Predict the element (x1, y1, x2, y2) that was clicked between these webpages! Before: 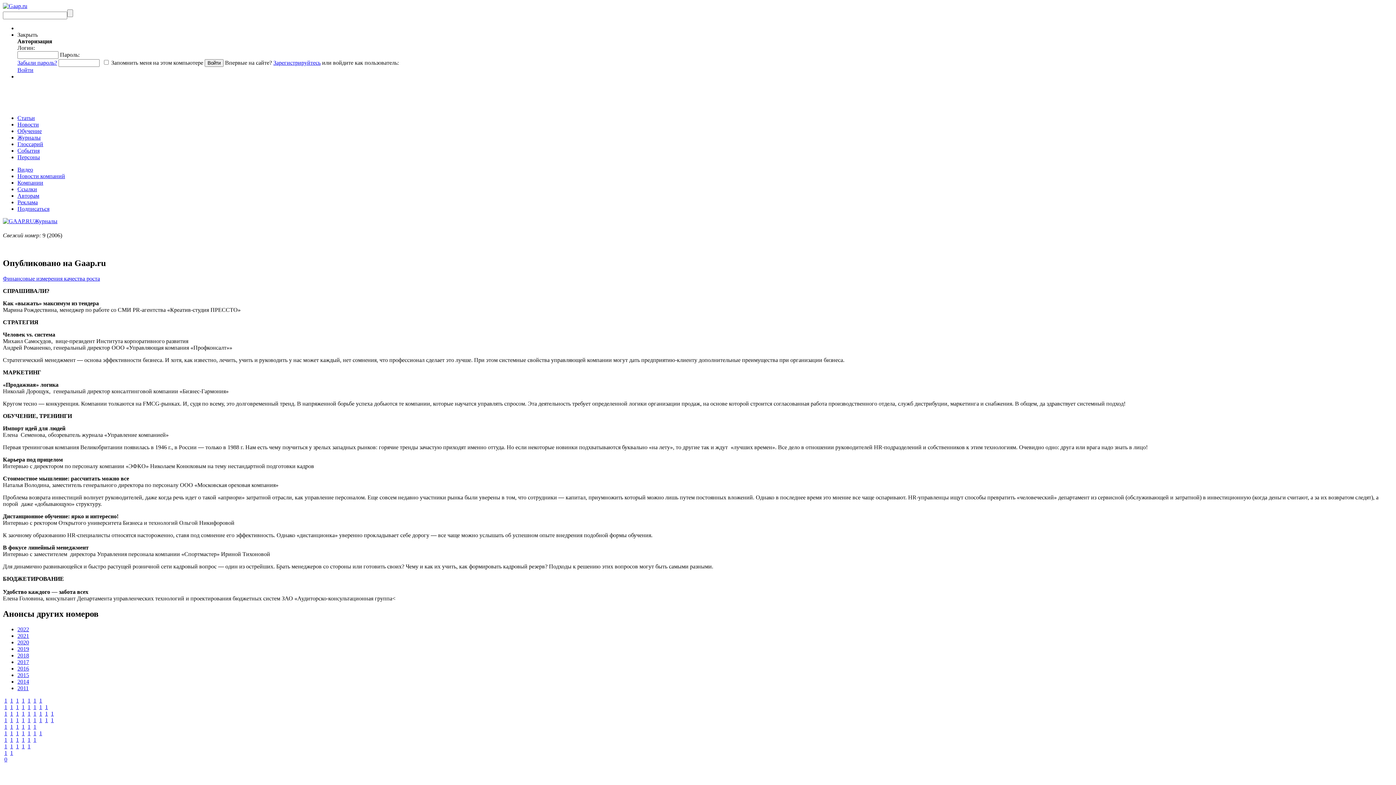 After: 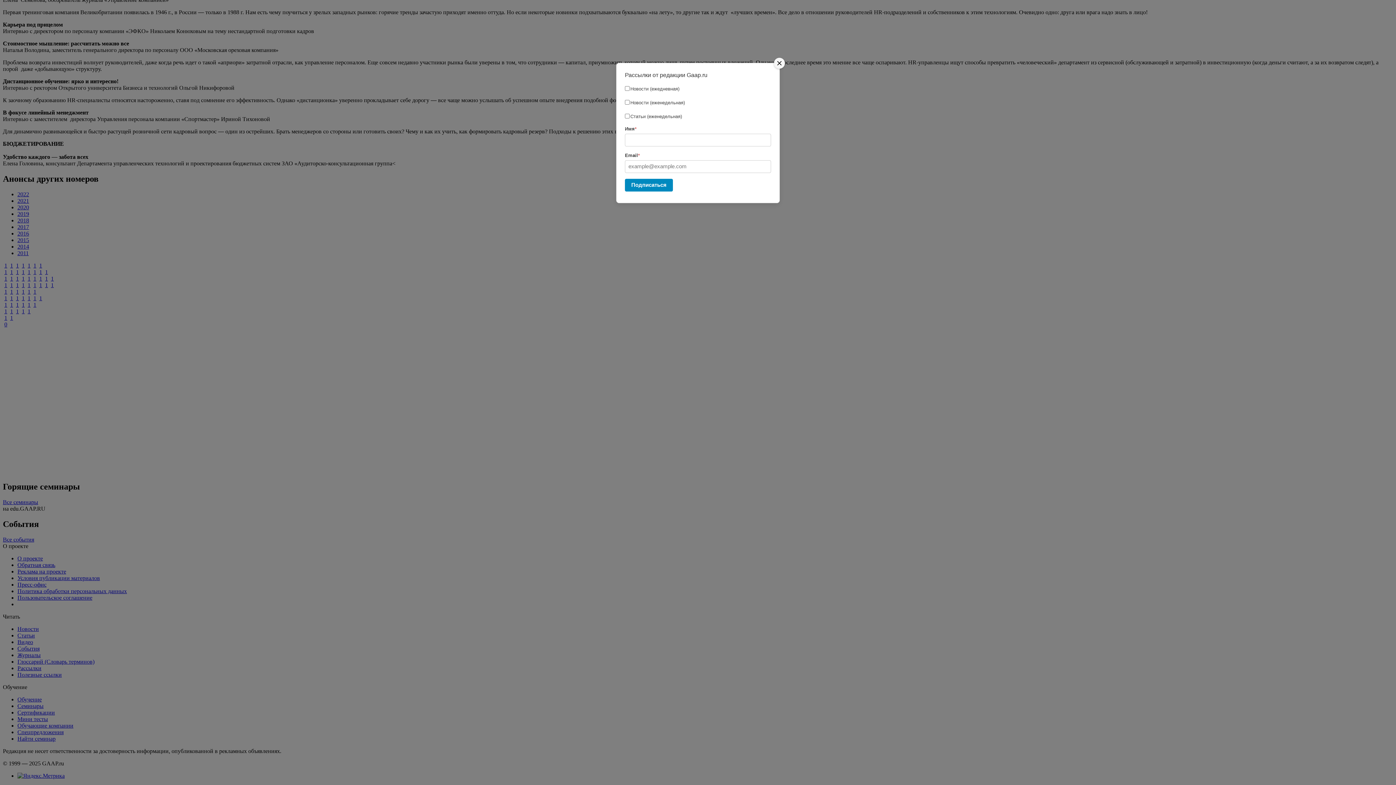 Action: label: 2014 bbox: (17, 678, 29, 685)